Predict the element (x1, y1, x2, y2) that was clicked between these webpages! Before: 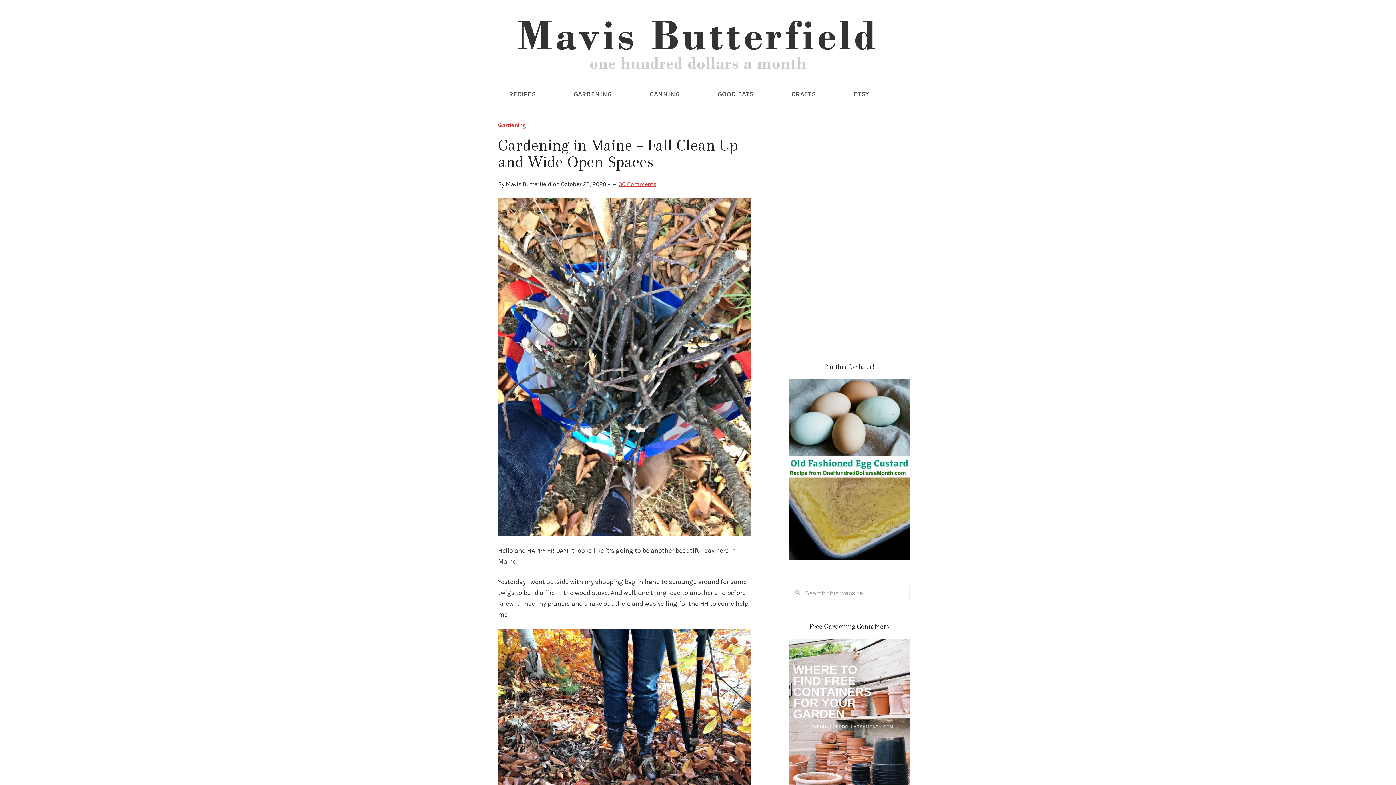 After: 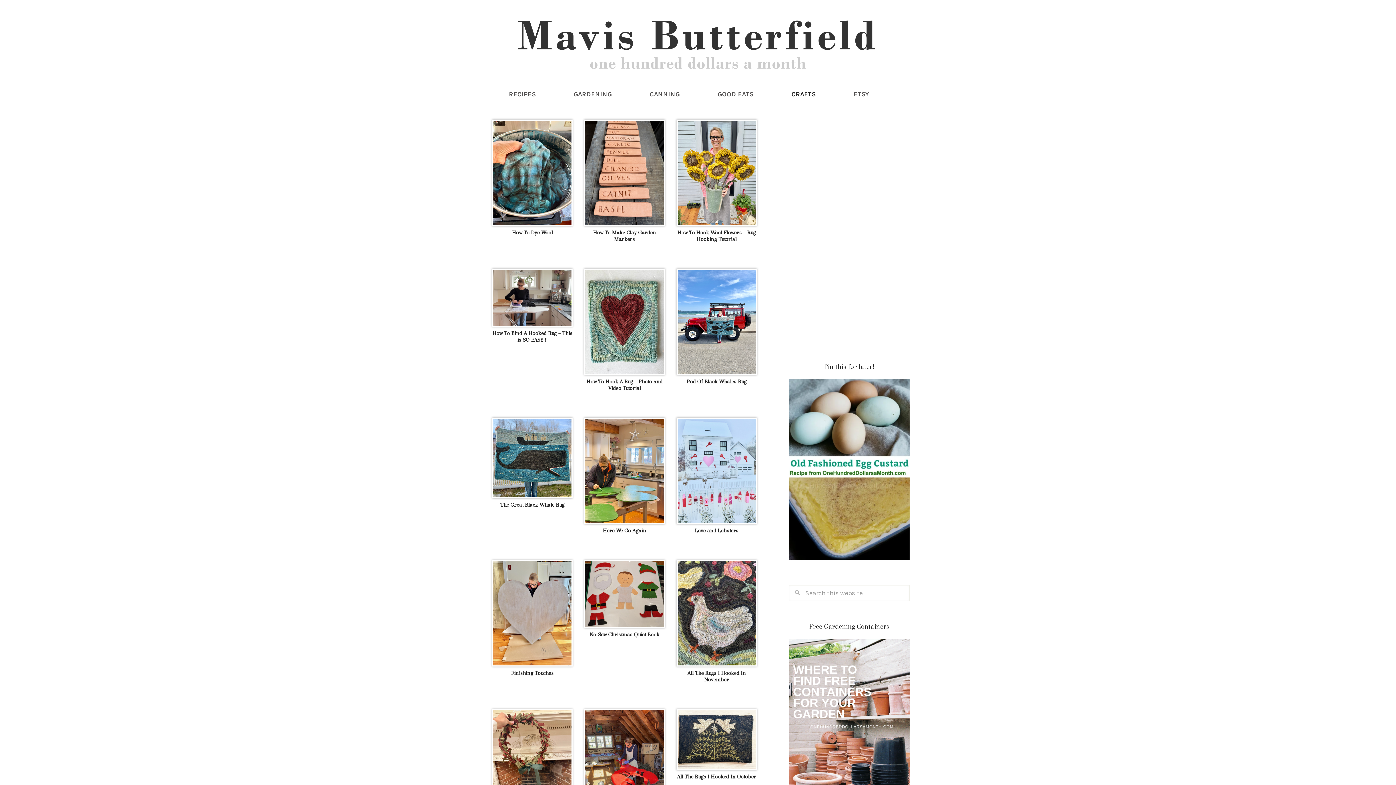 Action: label: CRAFTS bbox: (773, 83, 834, 104)